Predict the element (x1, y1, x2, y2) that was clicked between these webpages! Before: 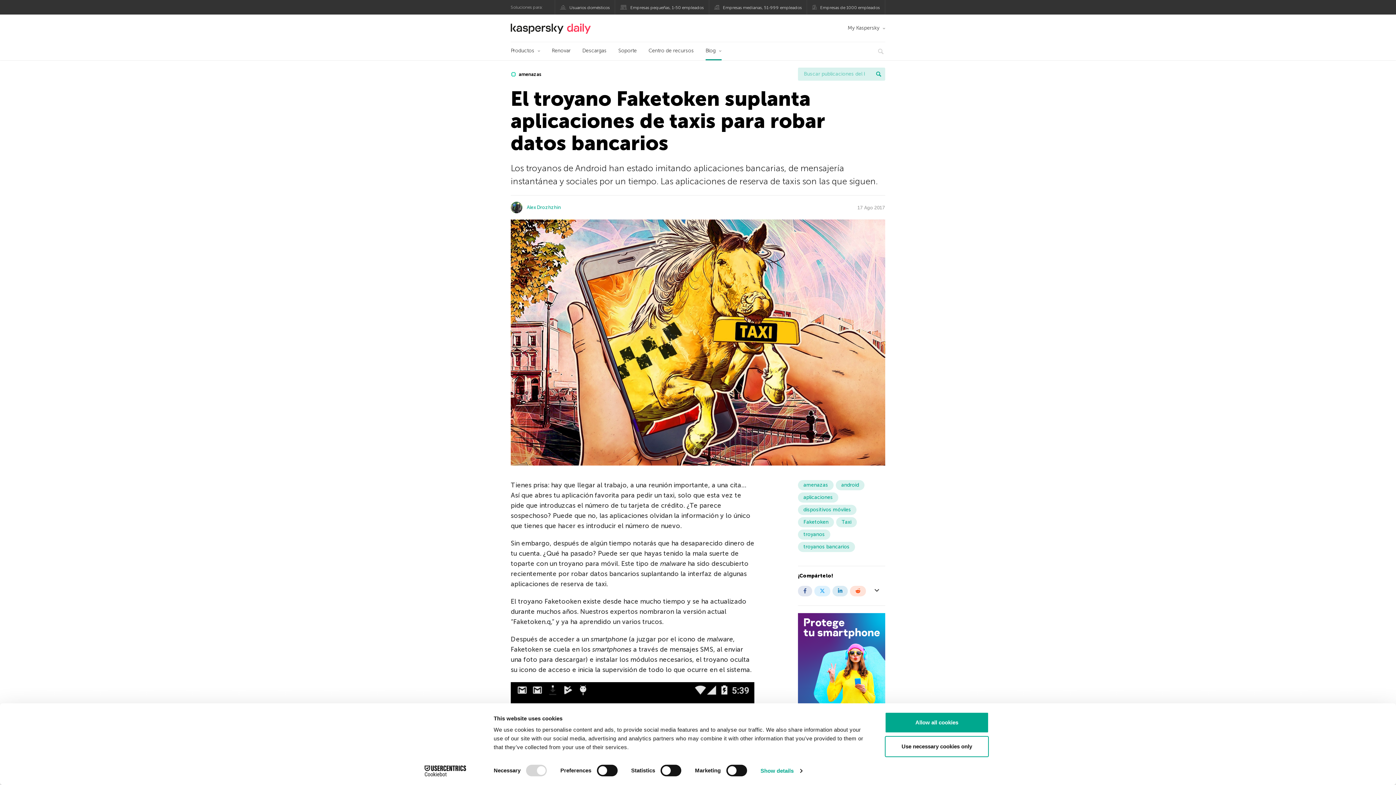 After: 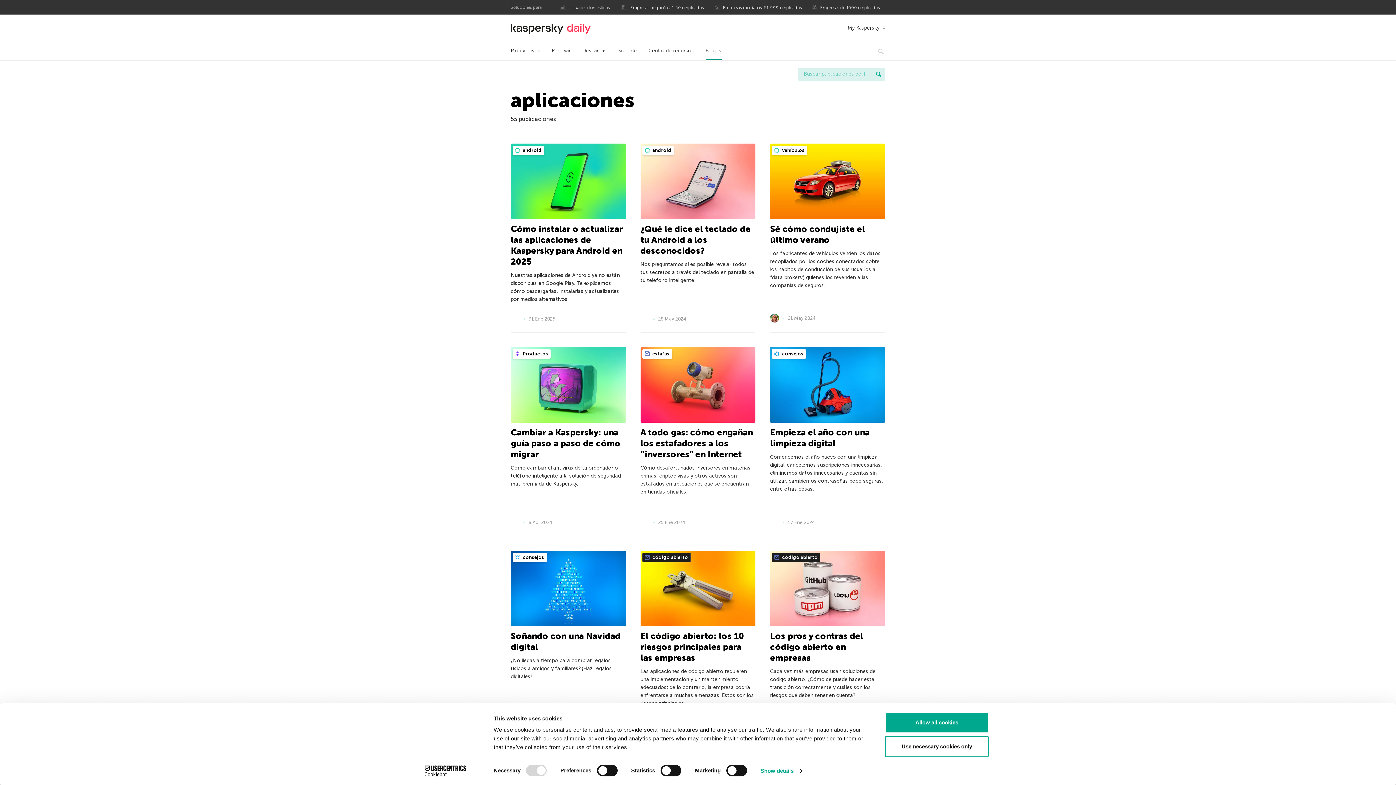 Action: bbox: (798, 492, 838, 503) label: aplicaciones